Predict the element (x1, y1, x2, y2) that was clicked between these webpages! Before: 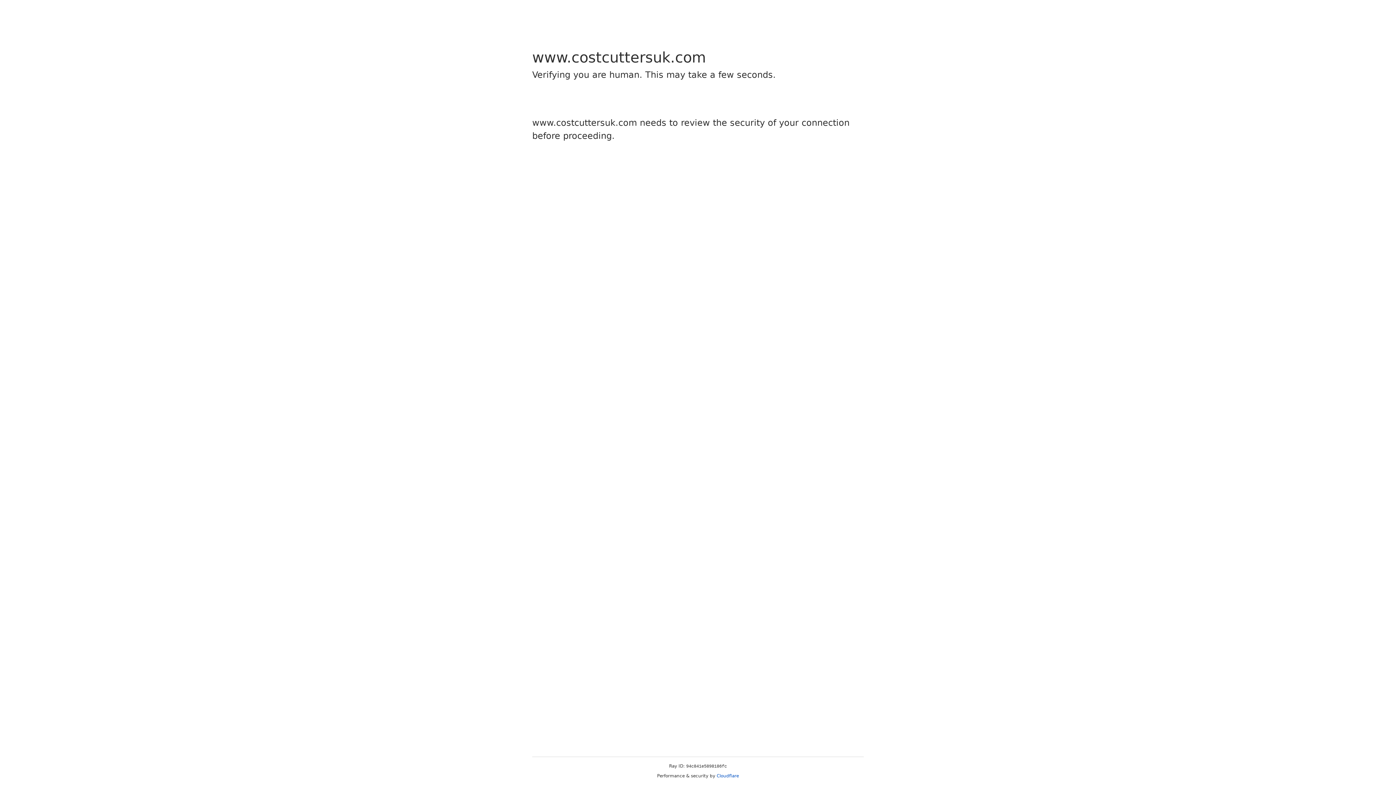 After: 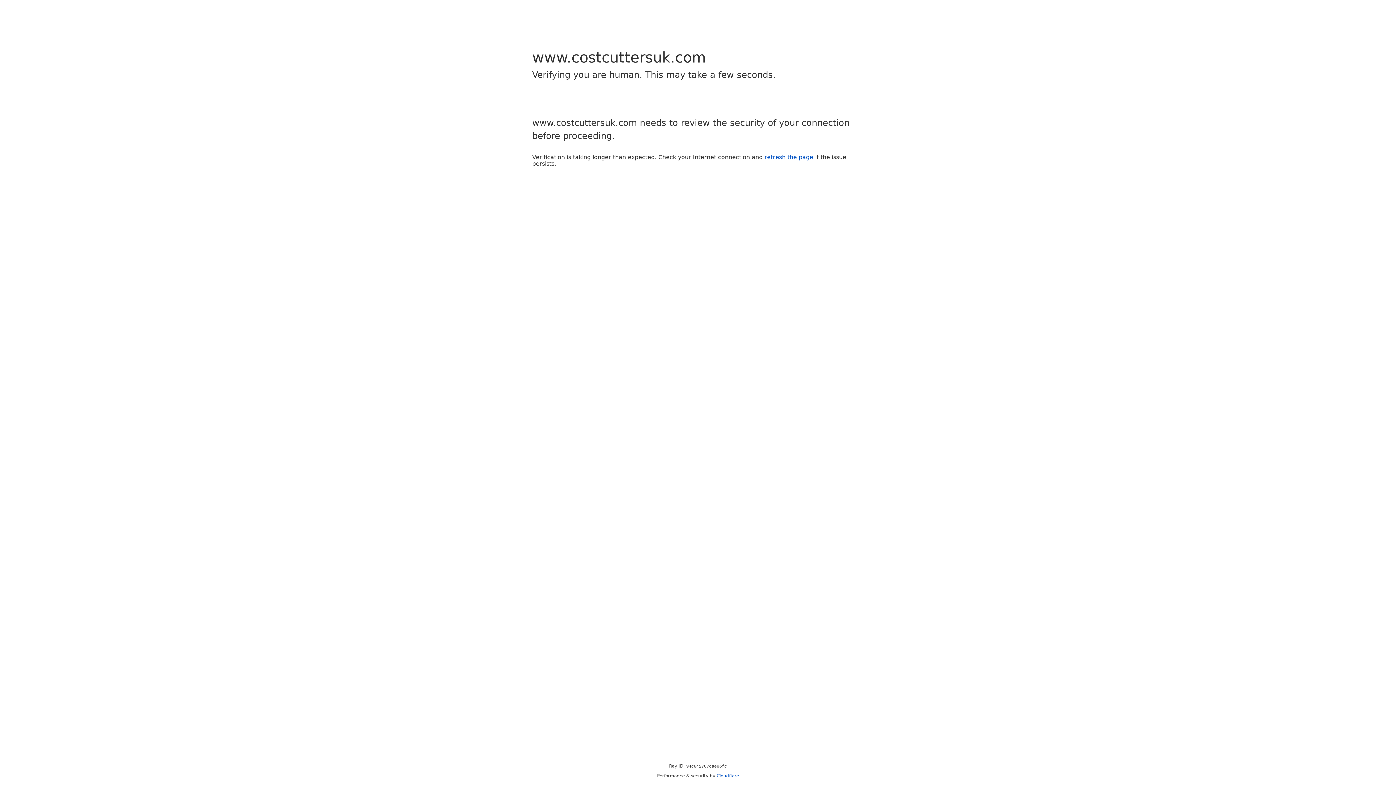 Action: bbox: (716, 773, 739, 778) label: Cloudflare